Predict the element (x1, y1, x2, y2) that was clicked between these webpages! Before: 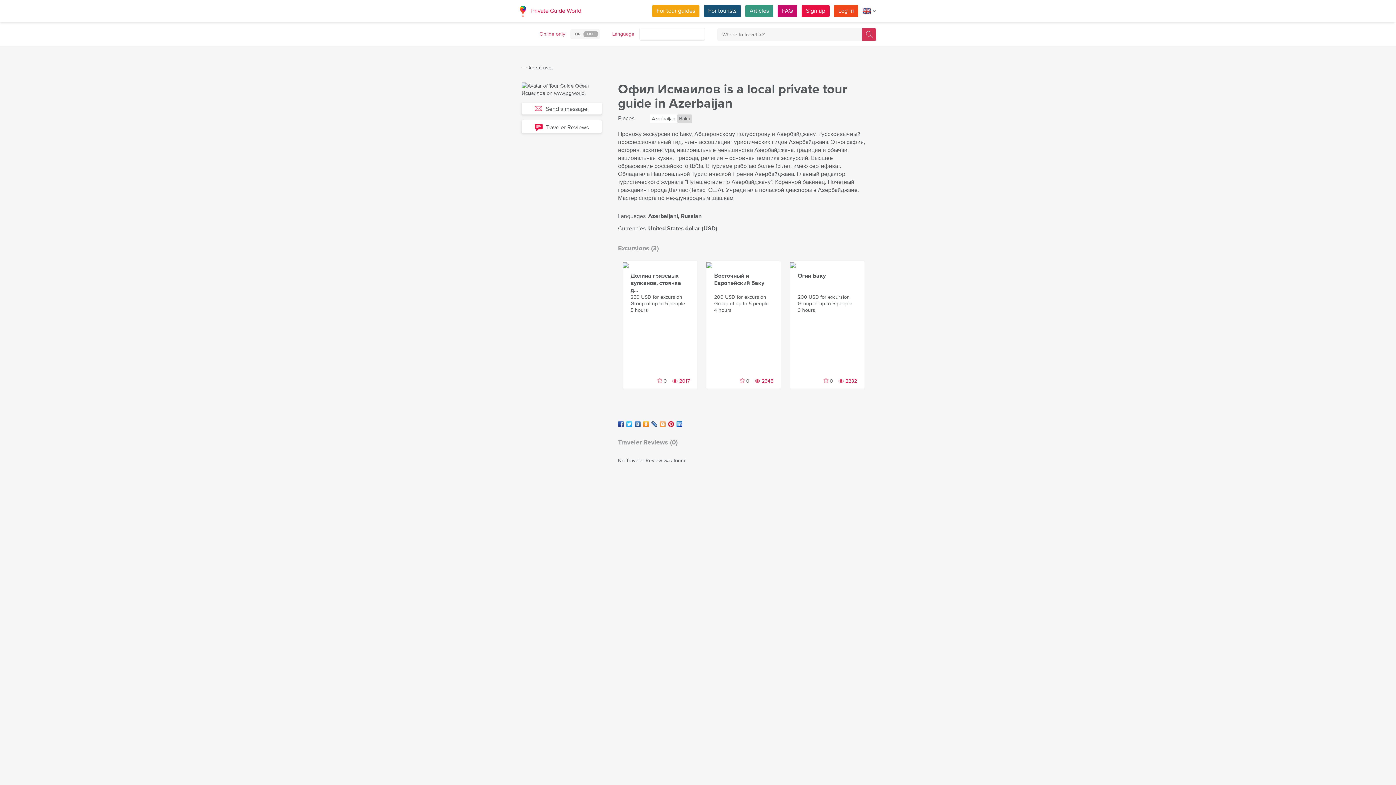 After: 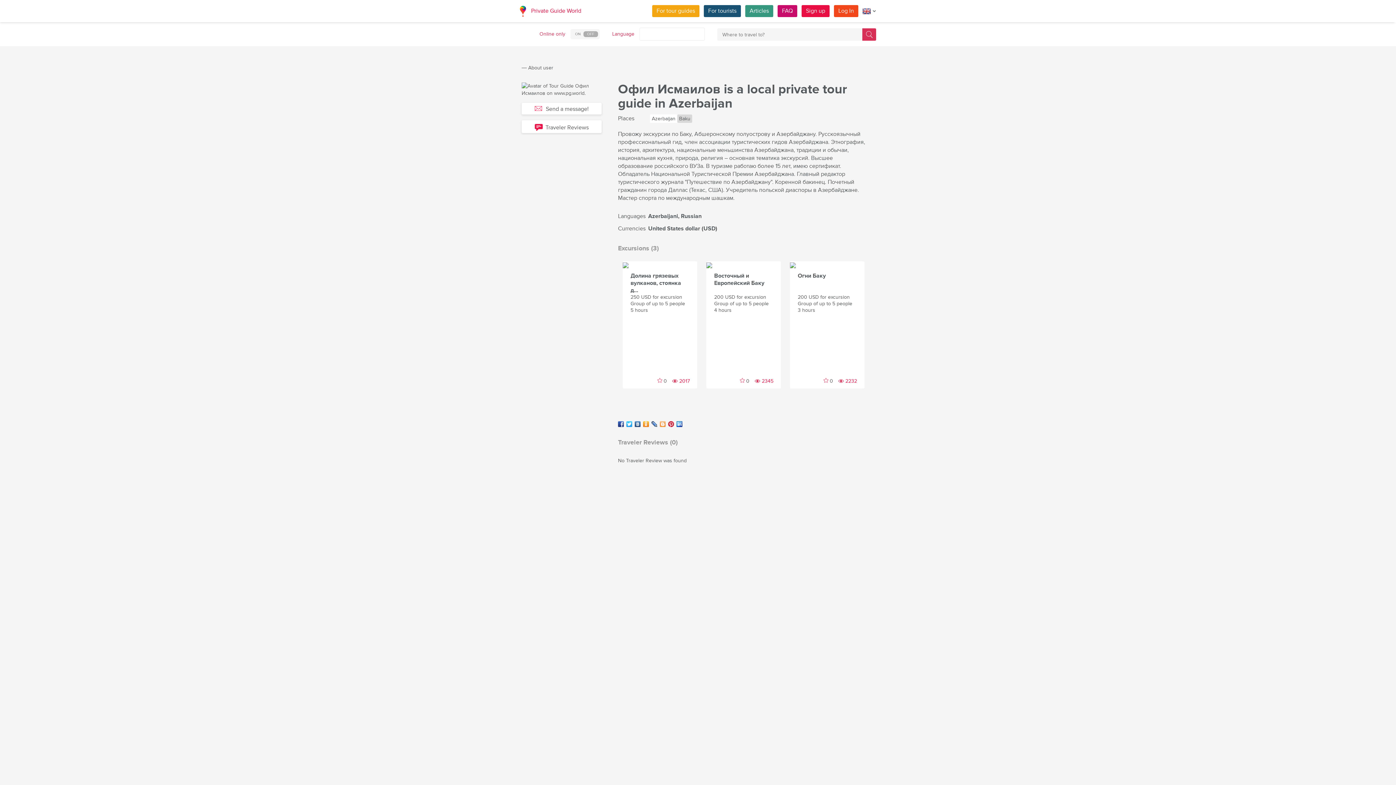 Action: bbox: (618, 421, 624, 427)